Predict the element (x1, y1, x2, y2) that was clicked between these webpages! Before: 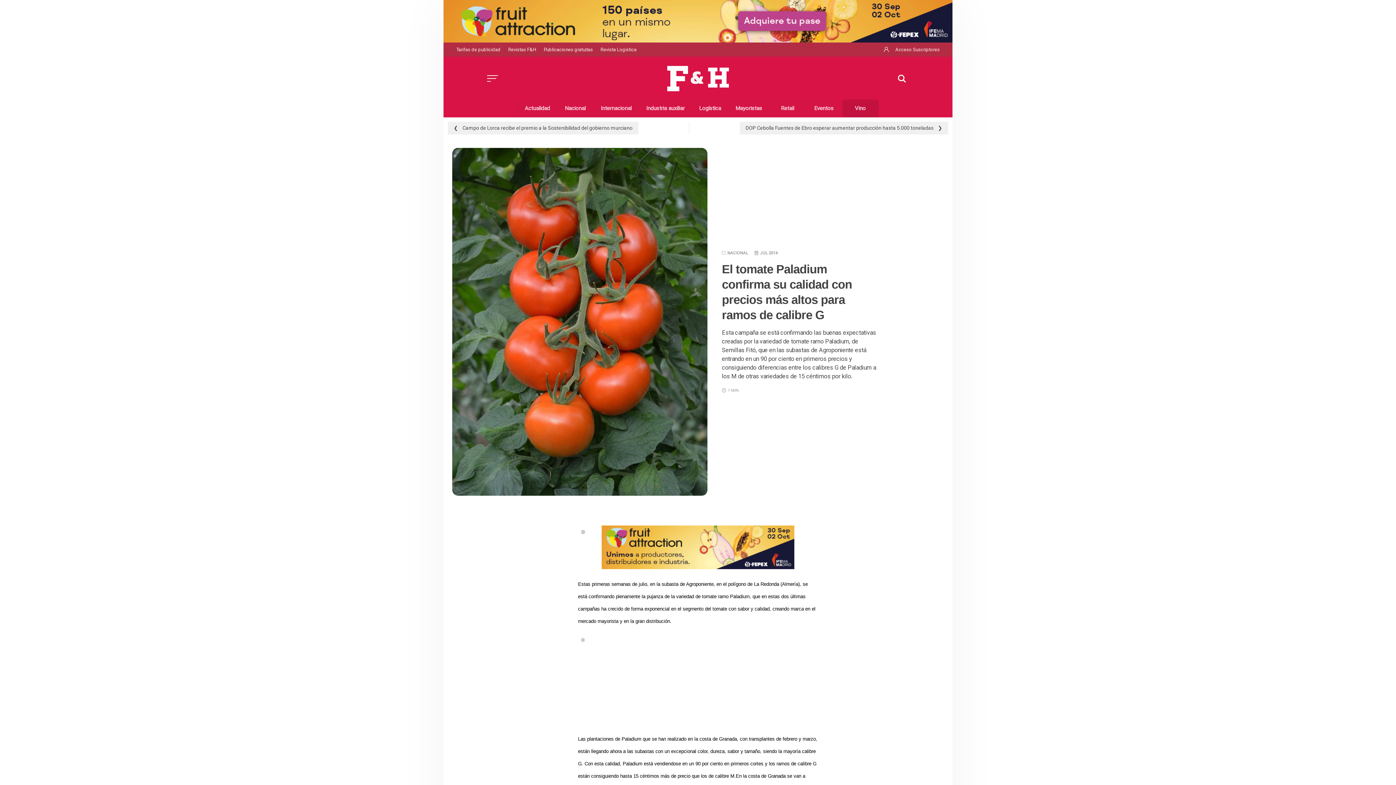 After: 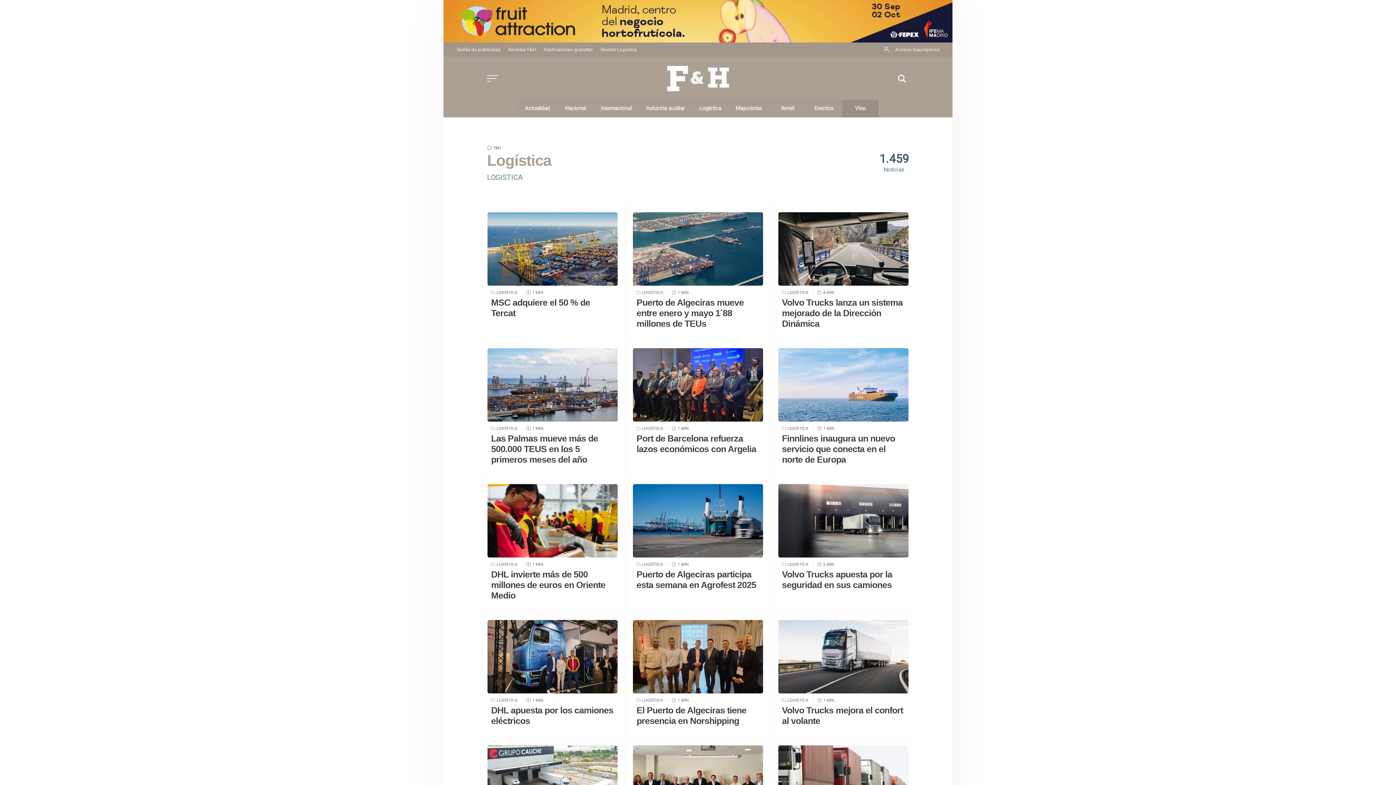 Action: bbox: (692, 99, 728, 117) label: Logística